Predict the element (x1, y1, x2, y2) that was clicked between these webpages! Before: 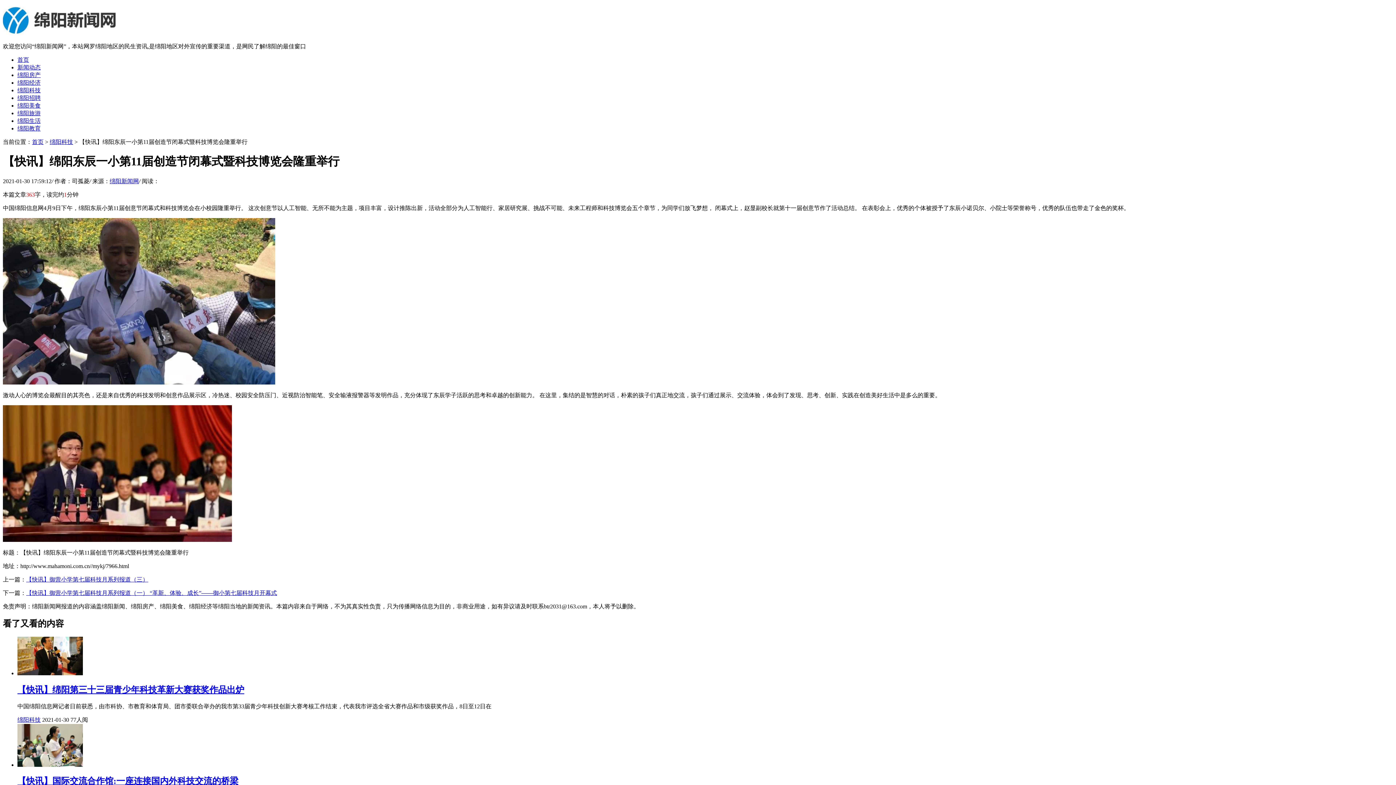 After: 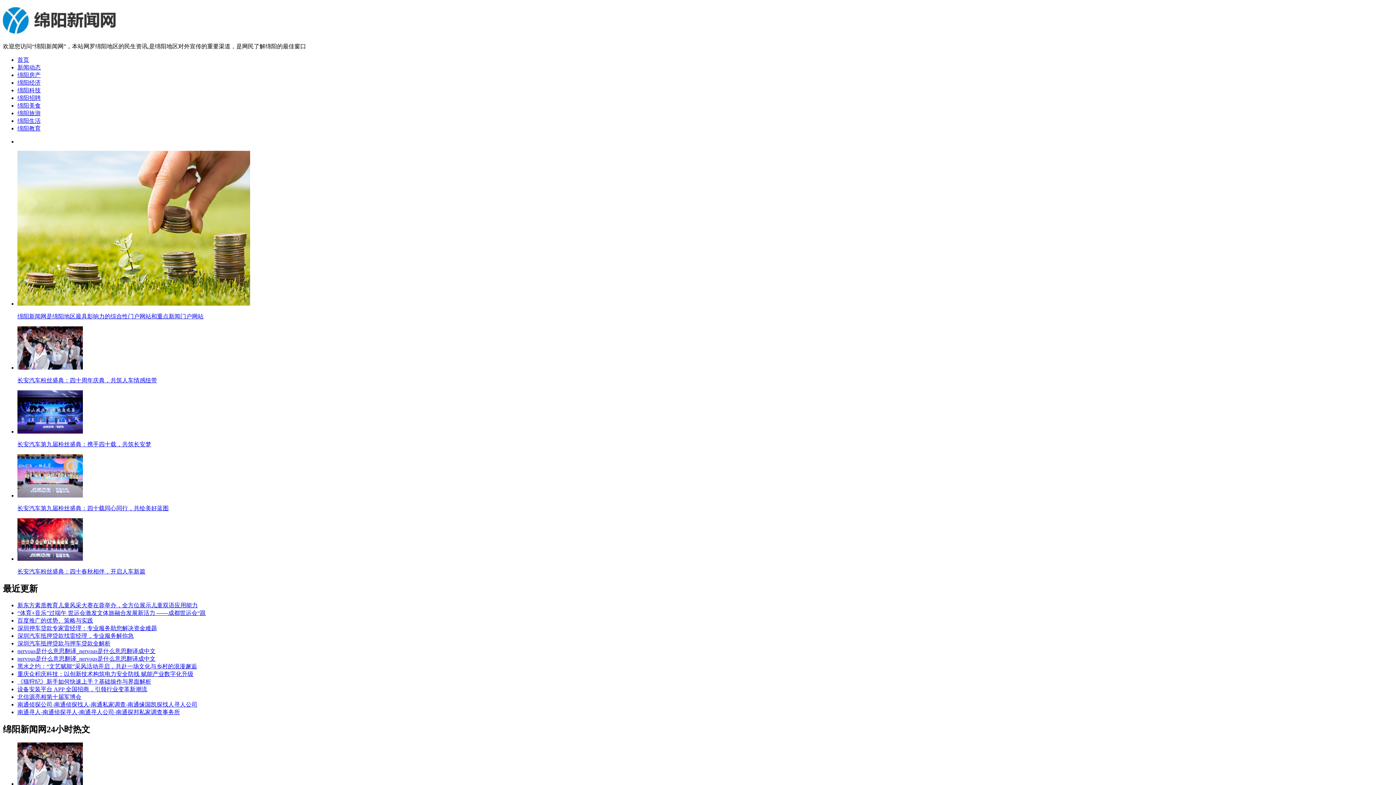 Action: bbox: (2, 30, 117, 36)